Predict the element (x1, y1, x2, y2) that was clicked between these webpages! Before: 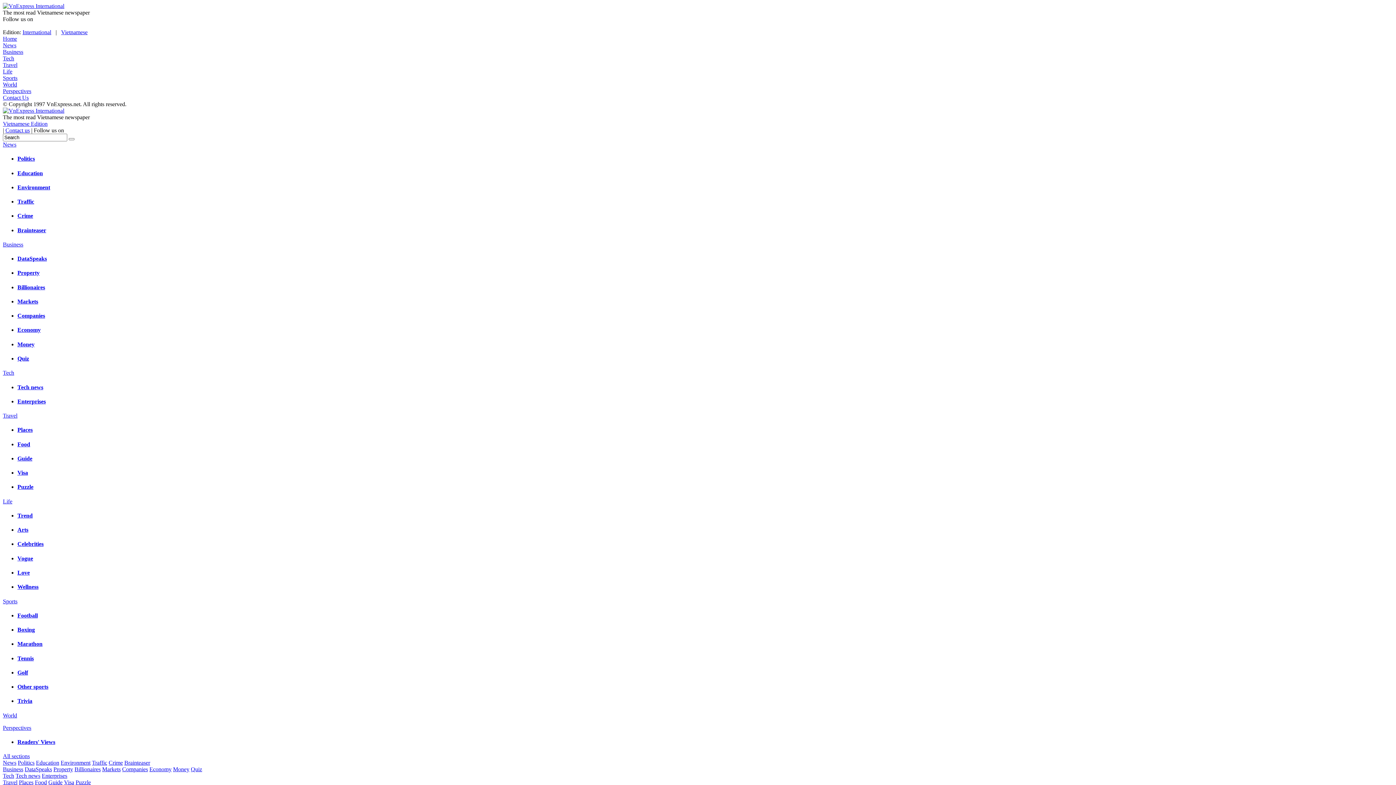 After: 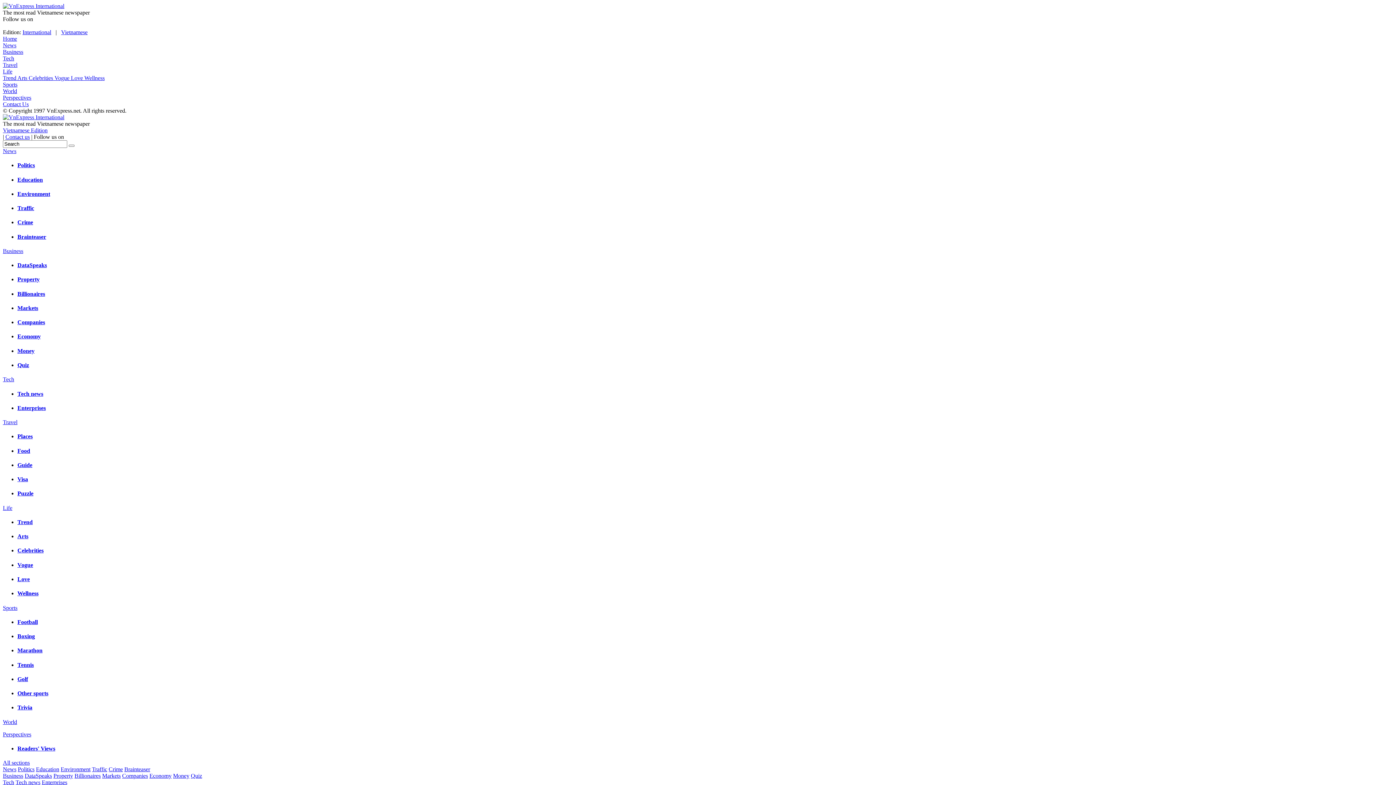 Action: label: Love bbox: (17, 569, 29, 575)